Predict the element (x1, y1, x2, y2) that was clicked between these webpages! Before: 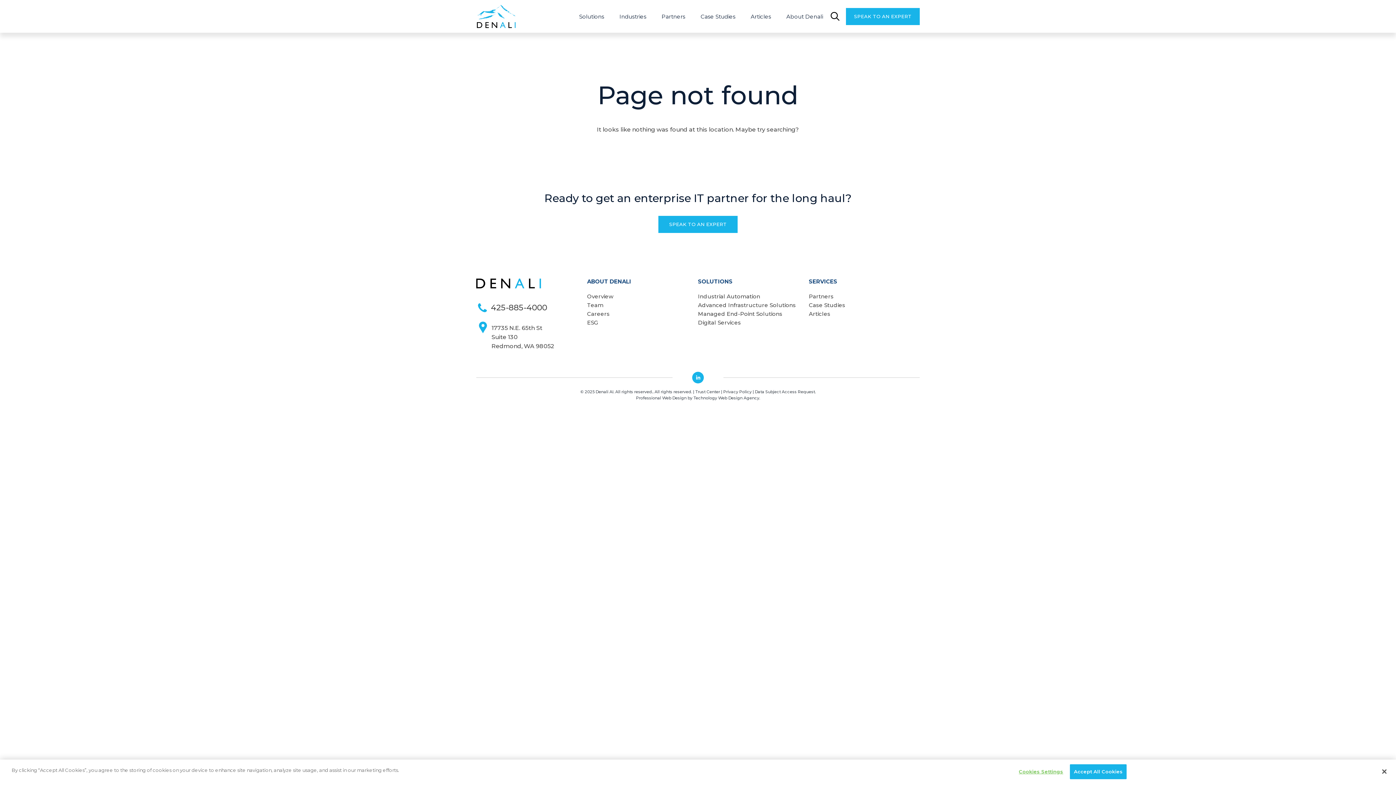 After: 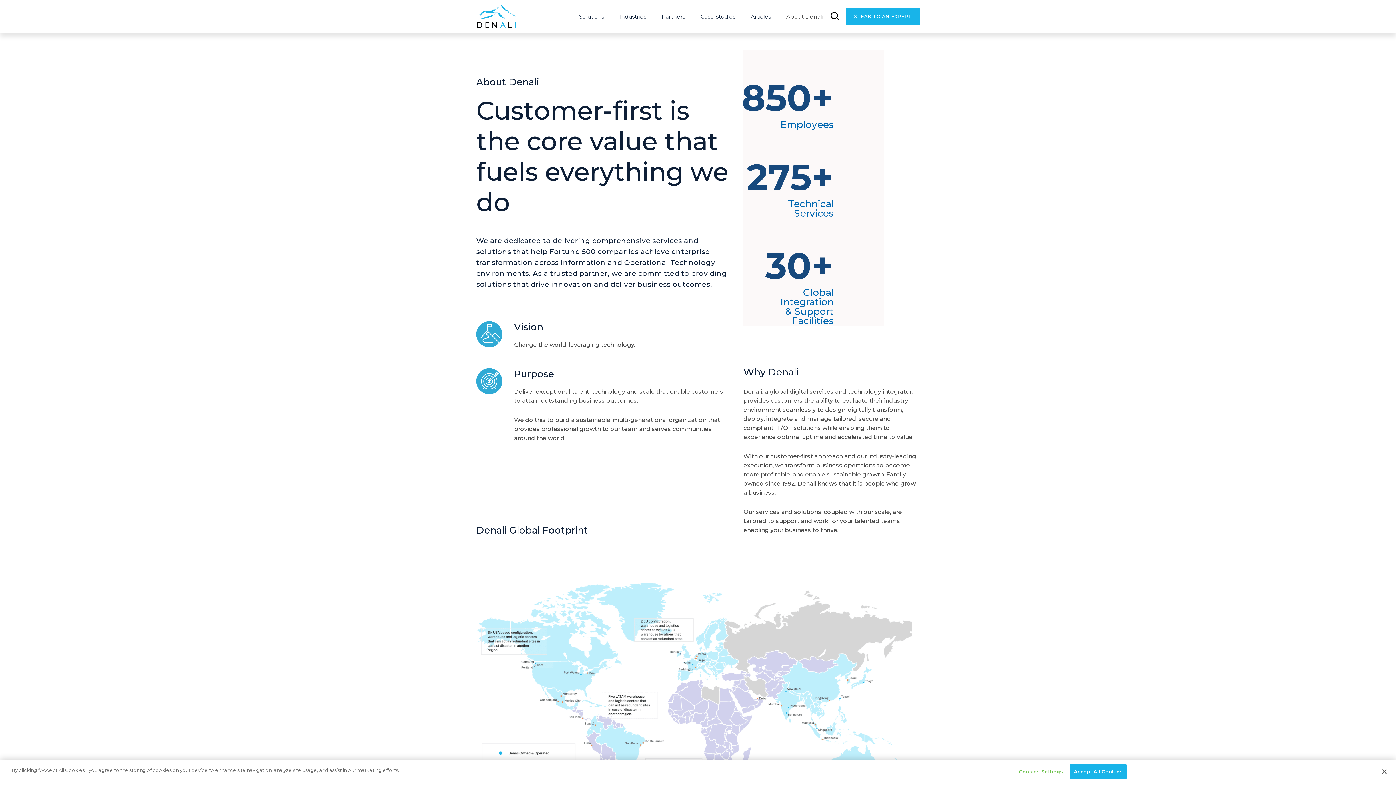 Action: label: About Denali bbox: (781, 10, 828, 22)